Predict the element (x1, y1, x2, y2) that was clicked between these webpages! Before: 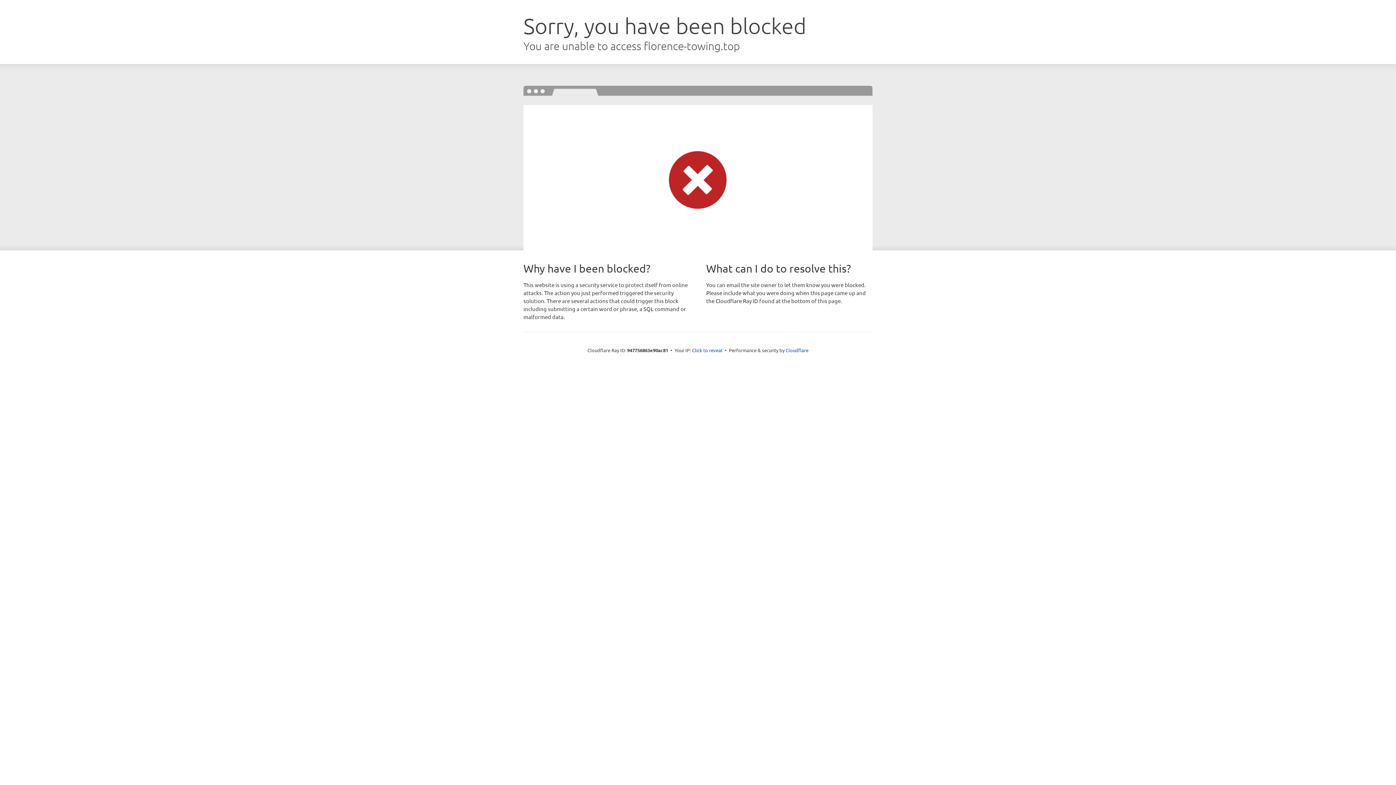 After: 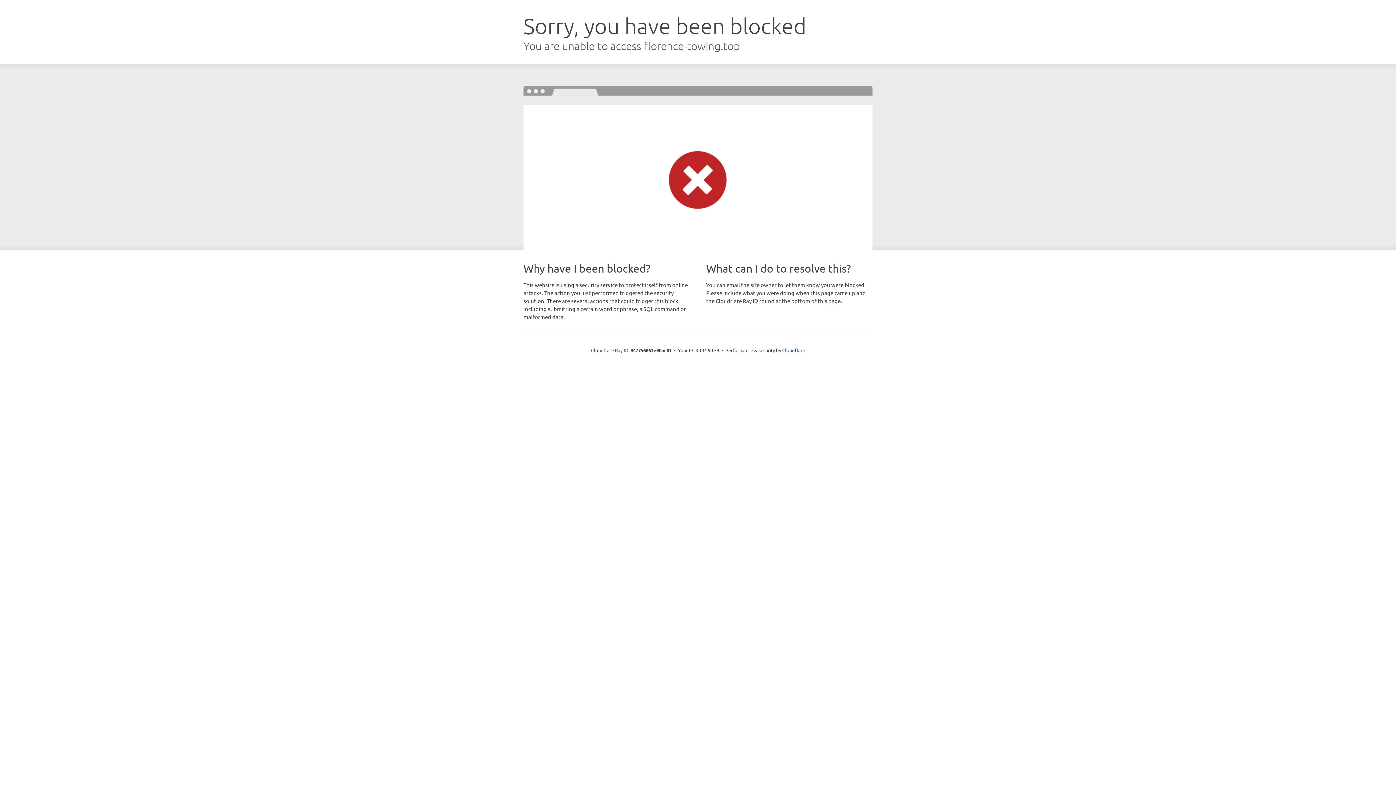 Action: label: Click to reveal bbox: (692, 346, 722, 353)